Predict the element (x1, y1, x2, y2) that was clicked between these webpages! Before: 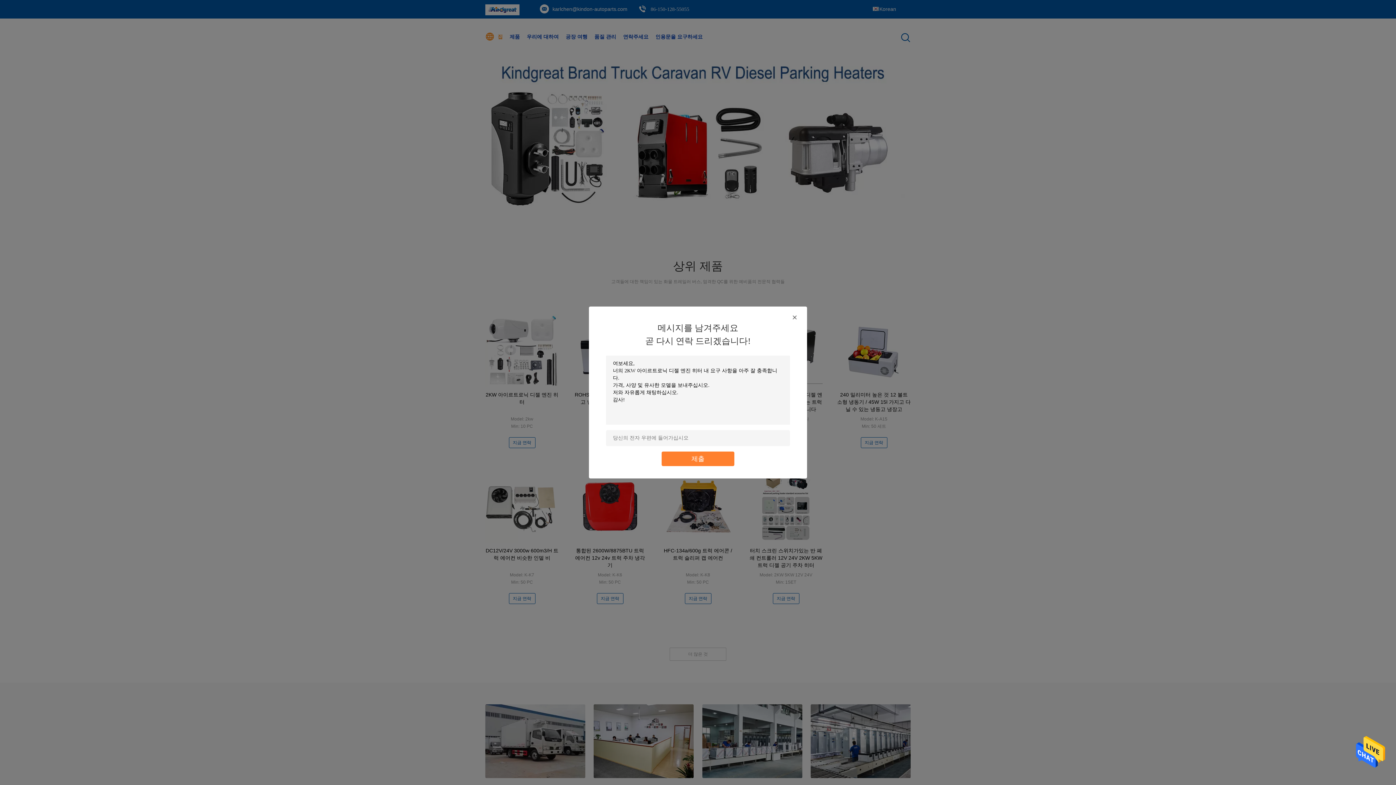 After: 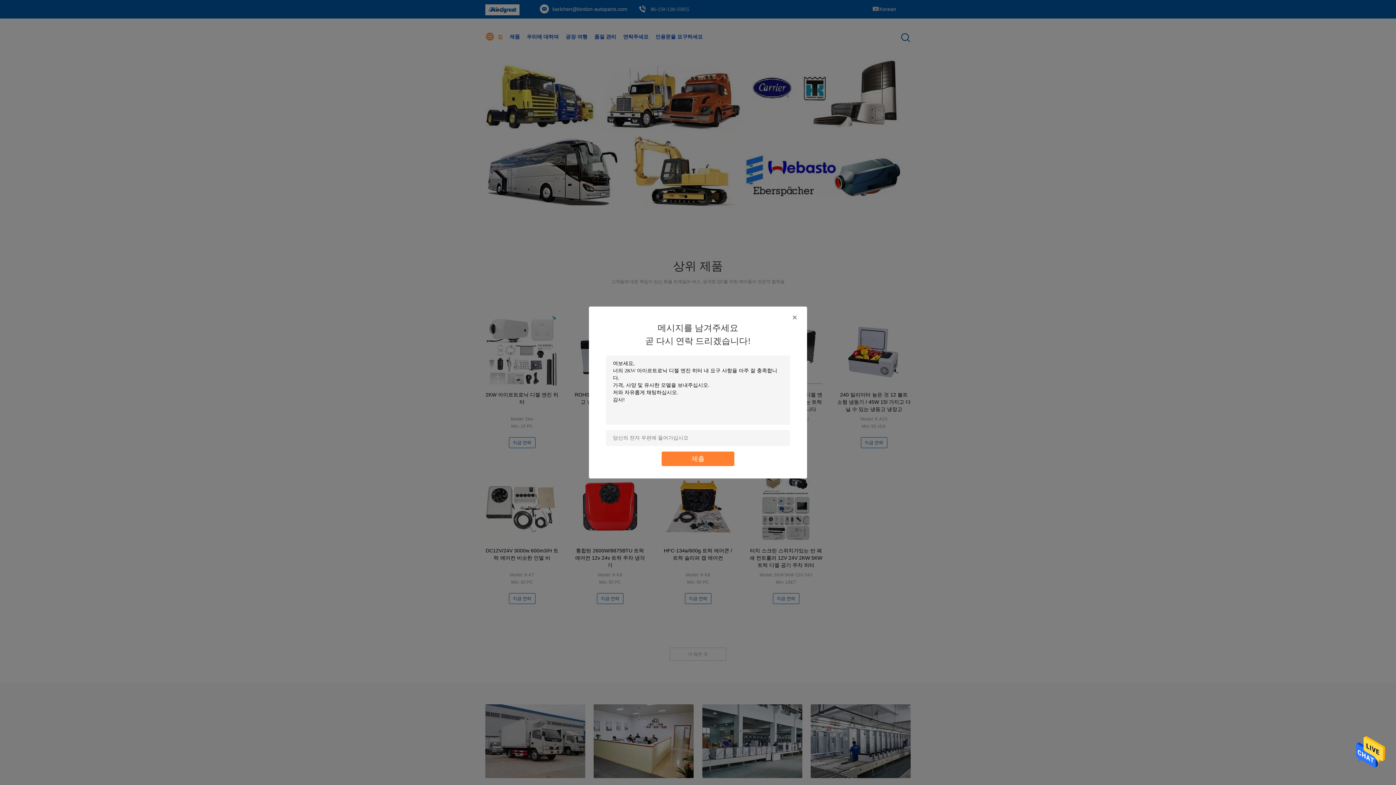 Action: bbox: (1356, 767, 1385, 772)